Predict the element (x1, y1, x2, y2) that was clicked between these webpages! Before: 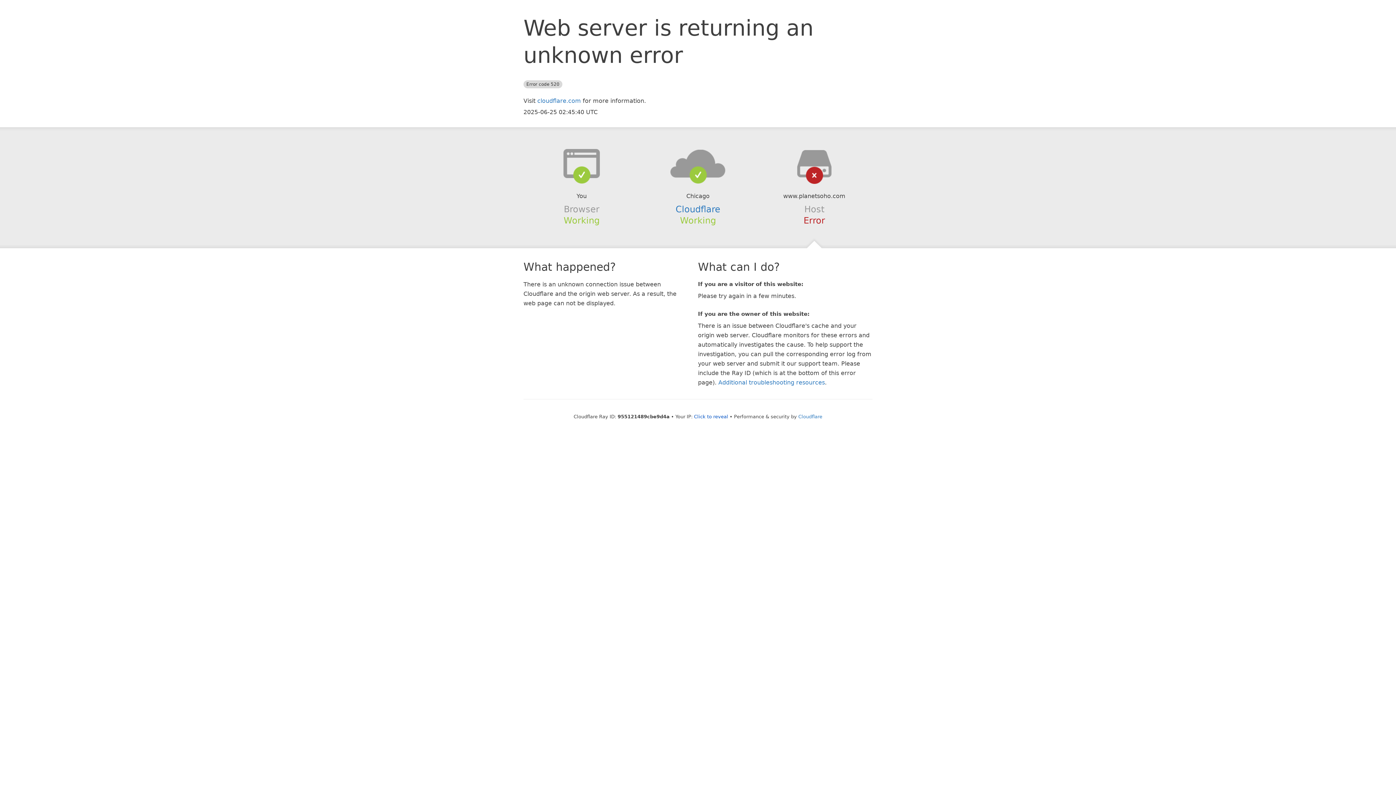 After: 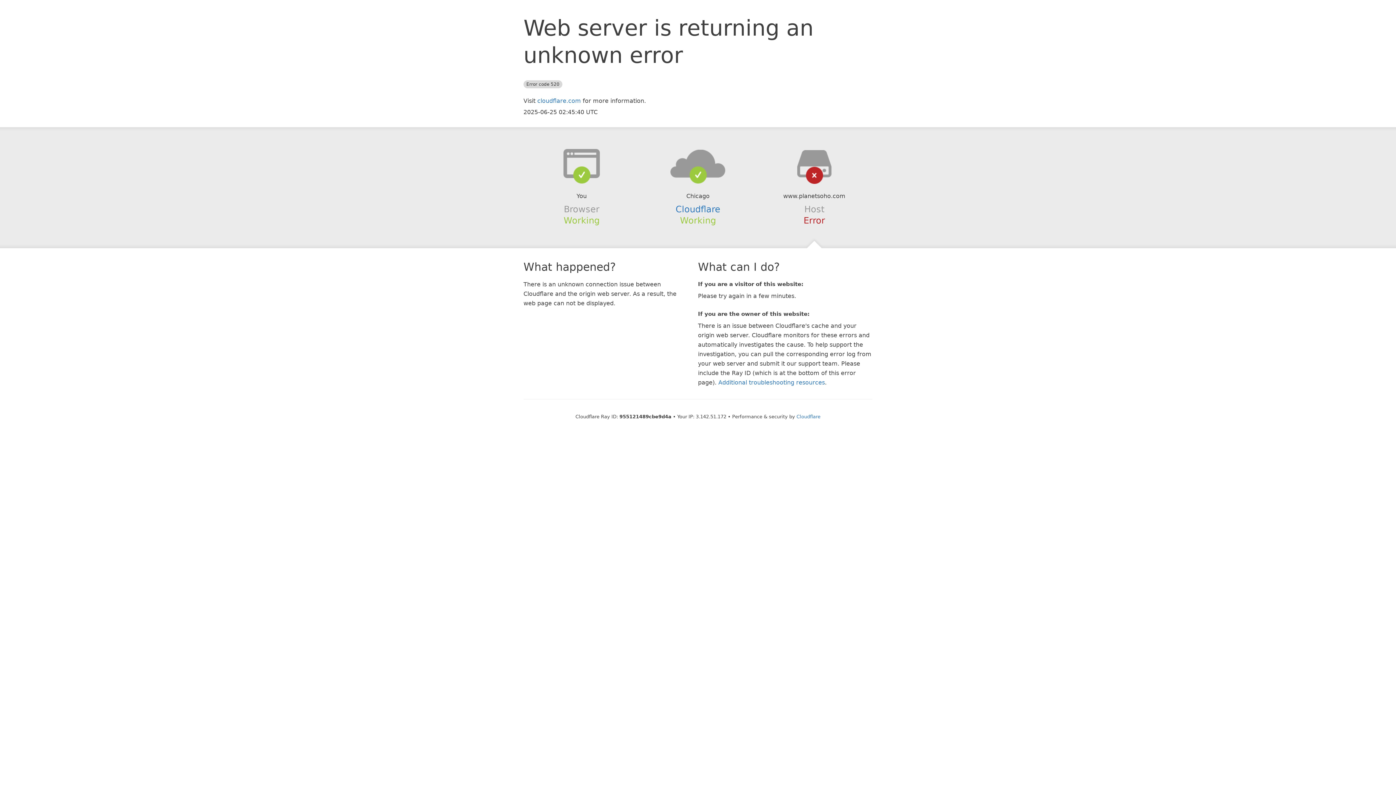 Action: bbox: (694, 414, 728, 419) label: Click to reveal